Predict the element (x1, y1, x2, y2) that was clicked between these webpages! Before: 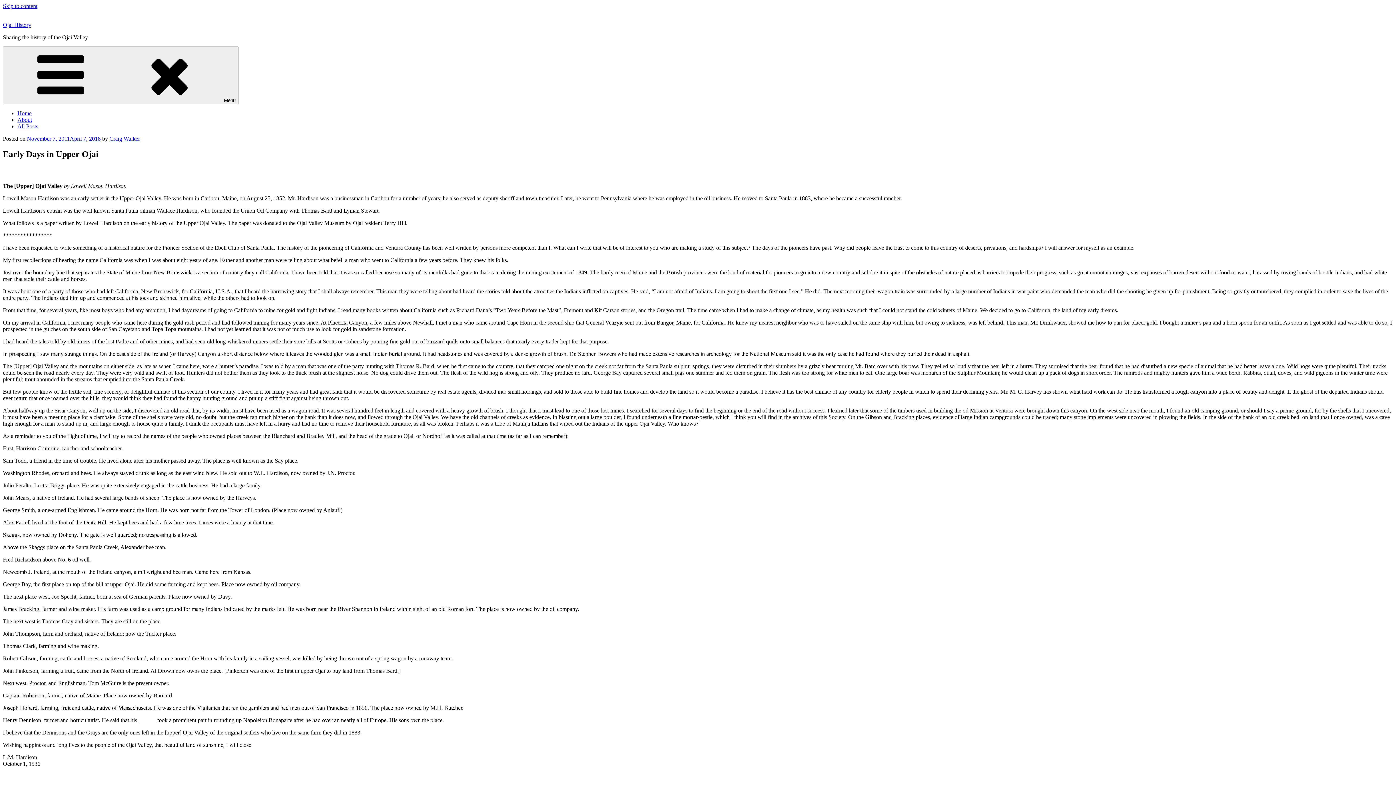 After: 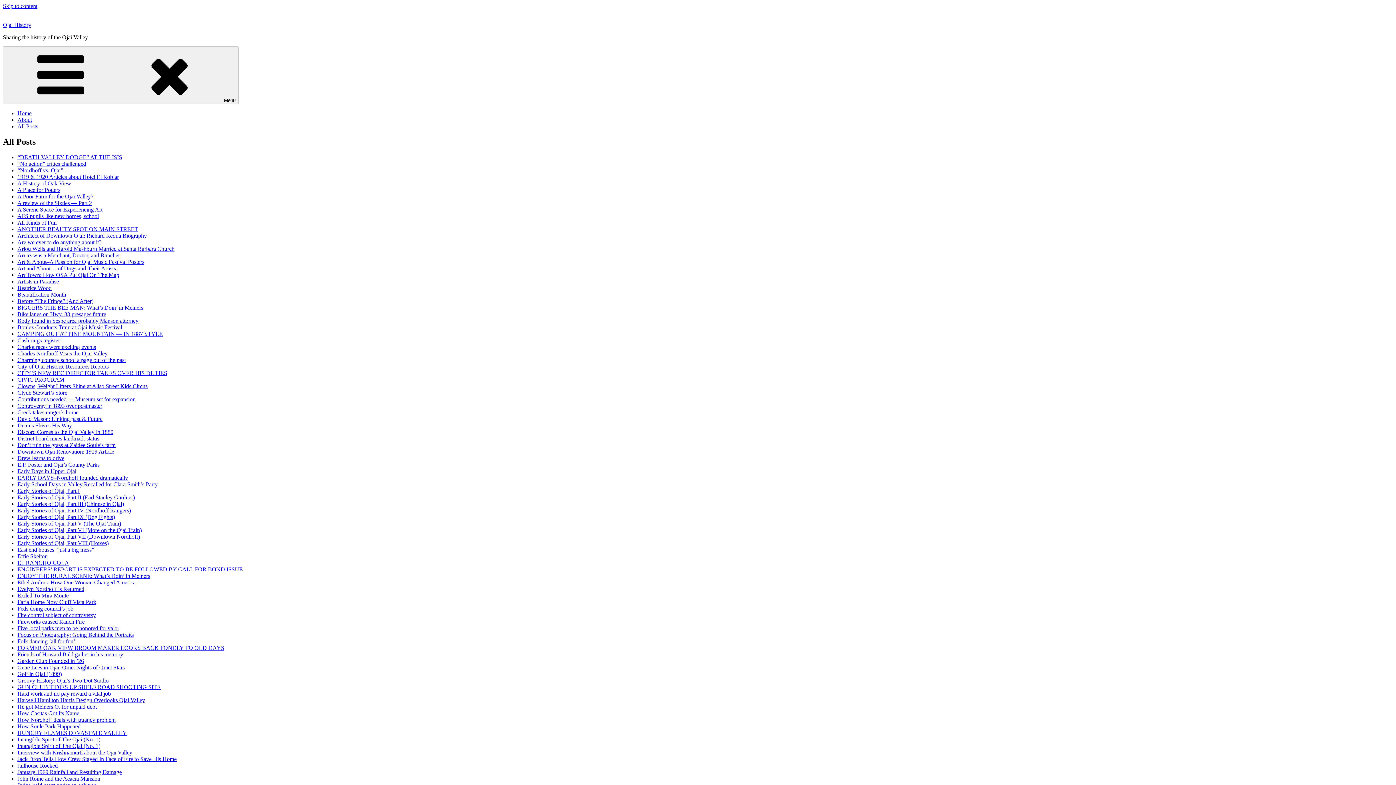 Action: bbox: (17, 123, 38, 129) label: All Posts